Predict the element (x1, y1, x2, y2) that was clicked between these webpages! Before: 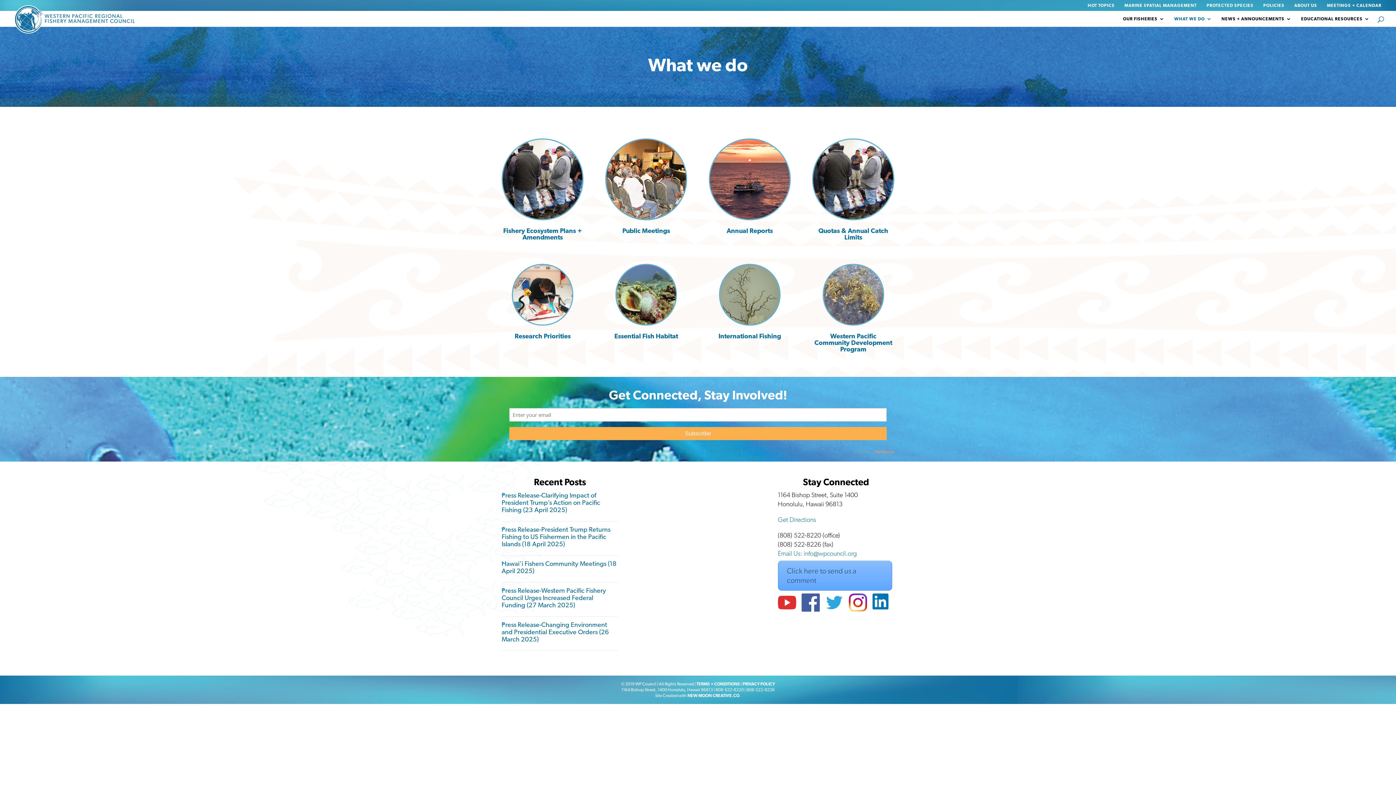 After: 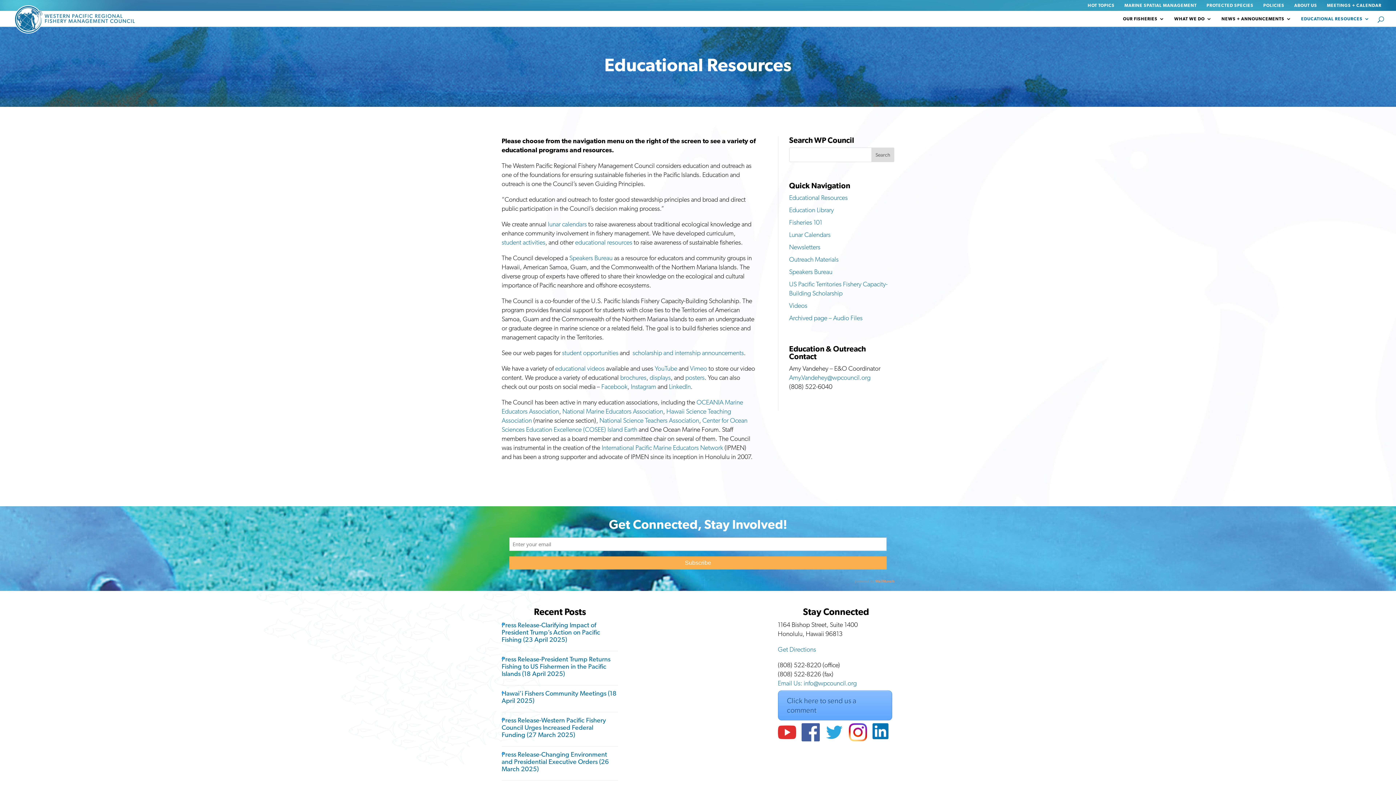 Action: label: EDUCATIONAL RESOURCES bbox: (1301, 16, 1370, 33)